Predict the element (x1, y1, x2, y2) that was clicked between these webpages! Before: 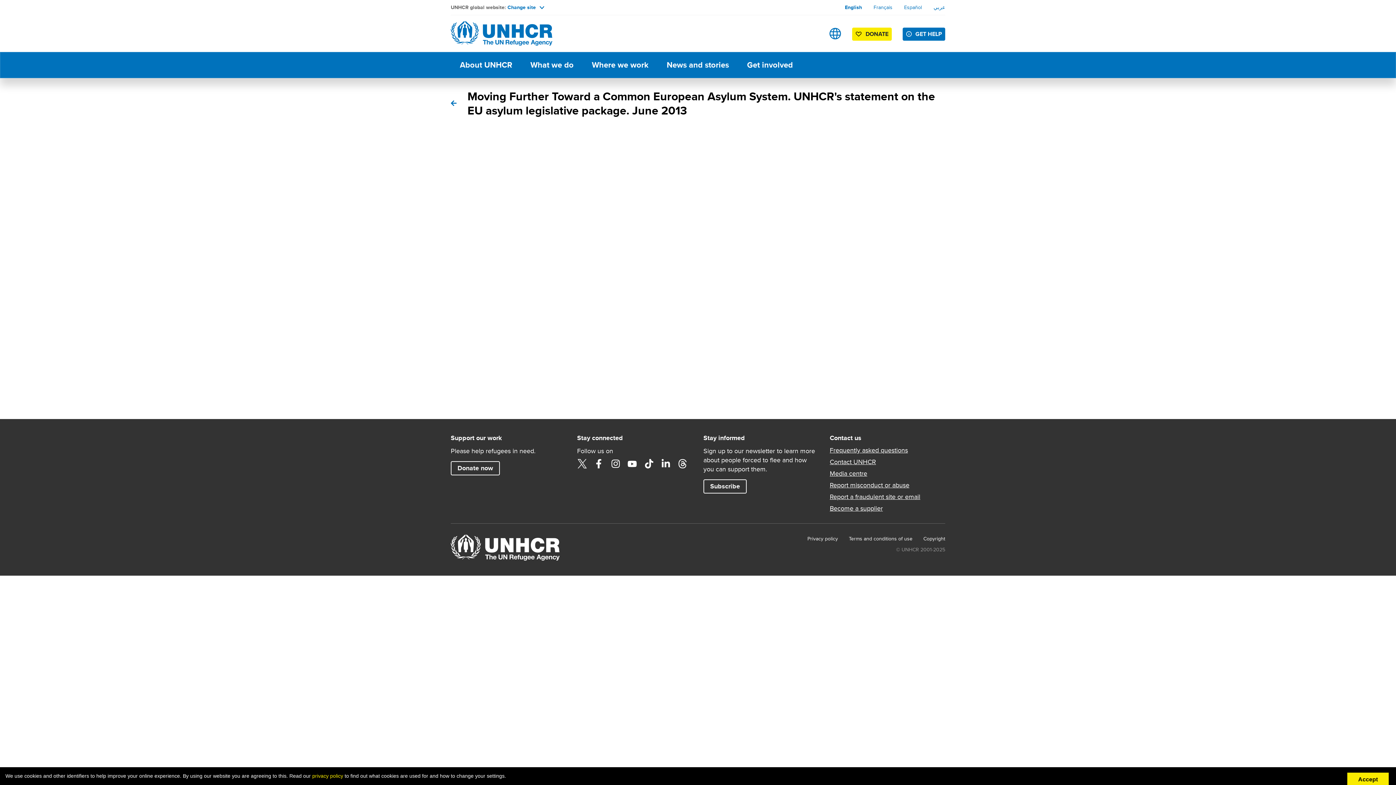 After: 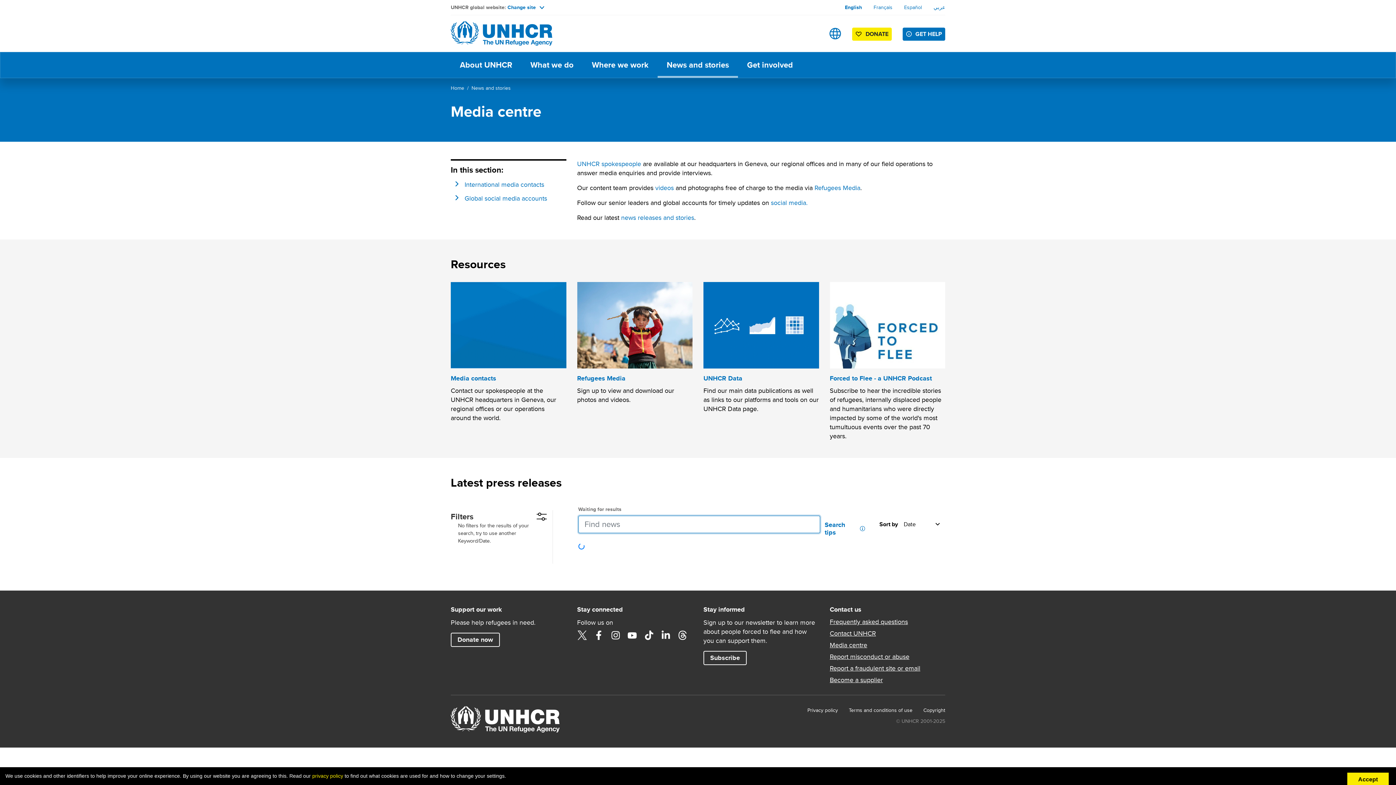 Action: label: Media centre bbox: (830, 469, 945, 477)